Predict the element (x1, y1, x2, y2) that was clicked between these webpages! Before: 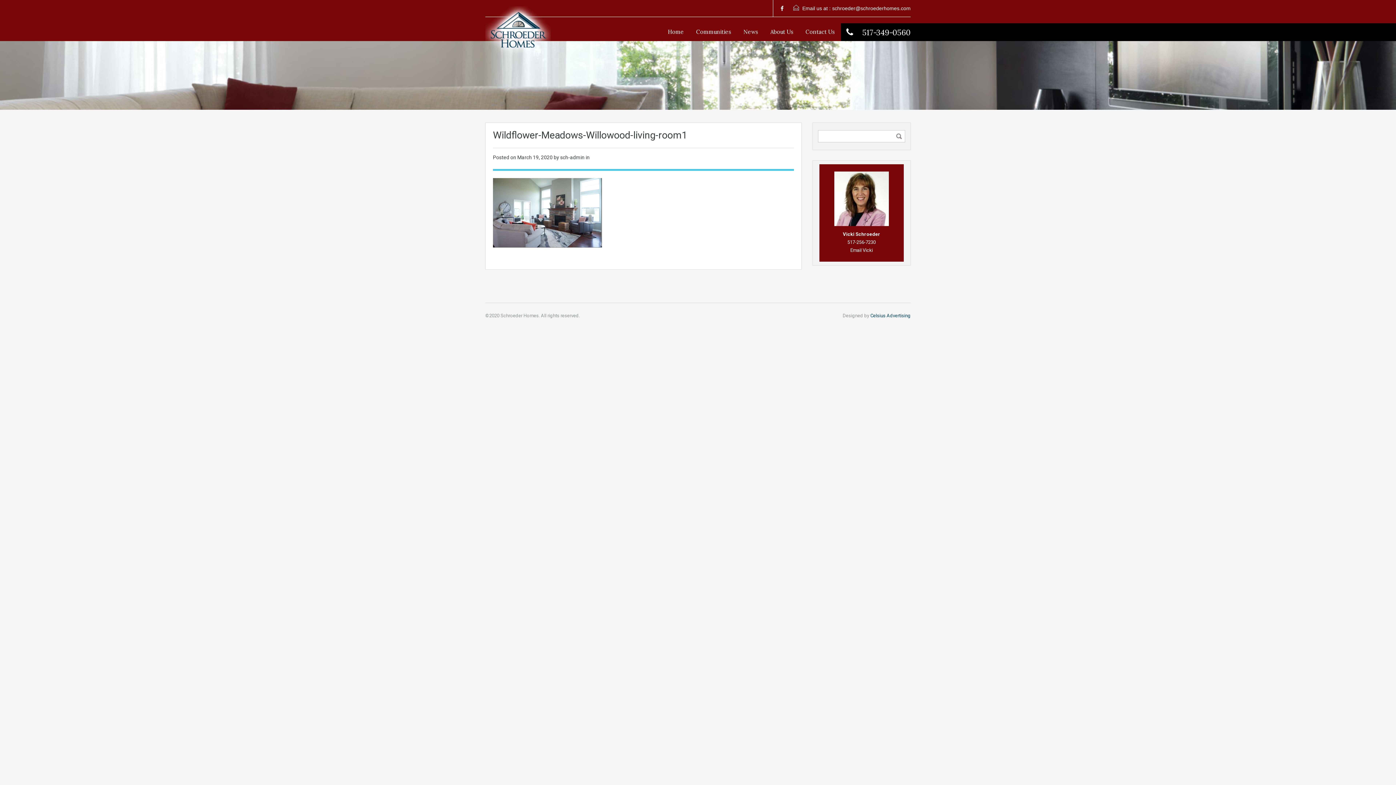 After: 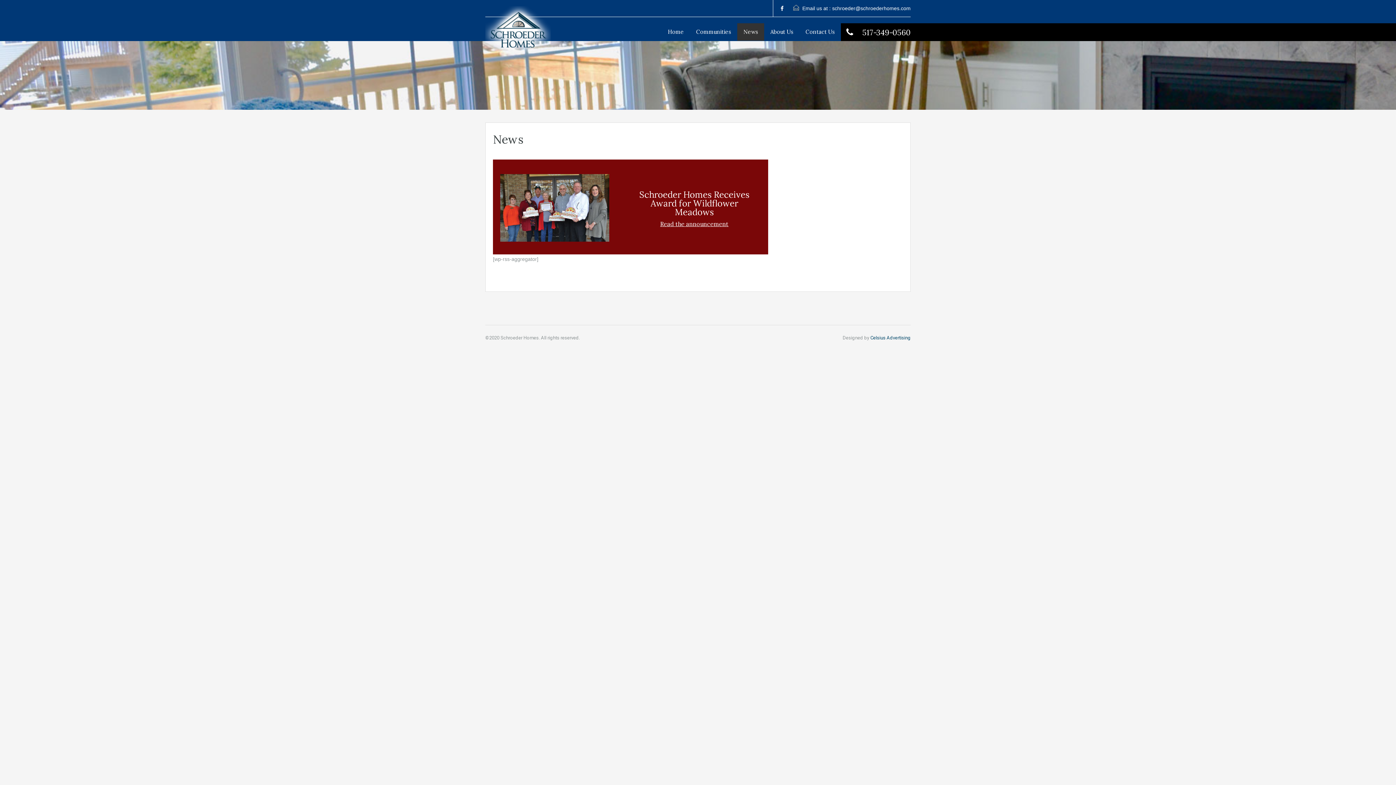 Action: bbox: (737, 23, 764, 40) label: News